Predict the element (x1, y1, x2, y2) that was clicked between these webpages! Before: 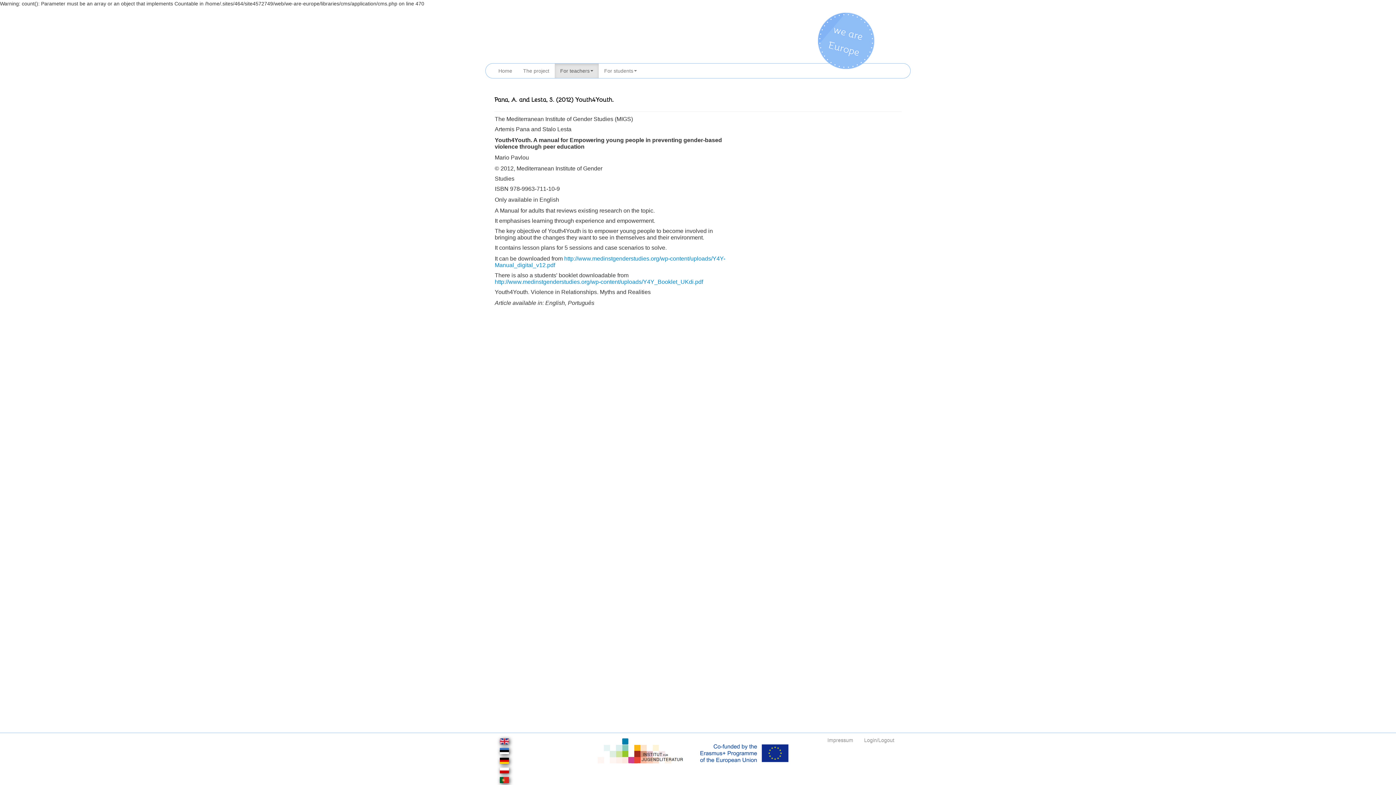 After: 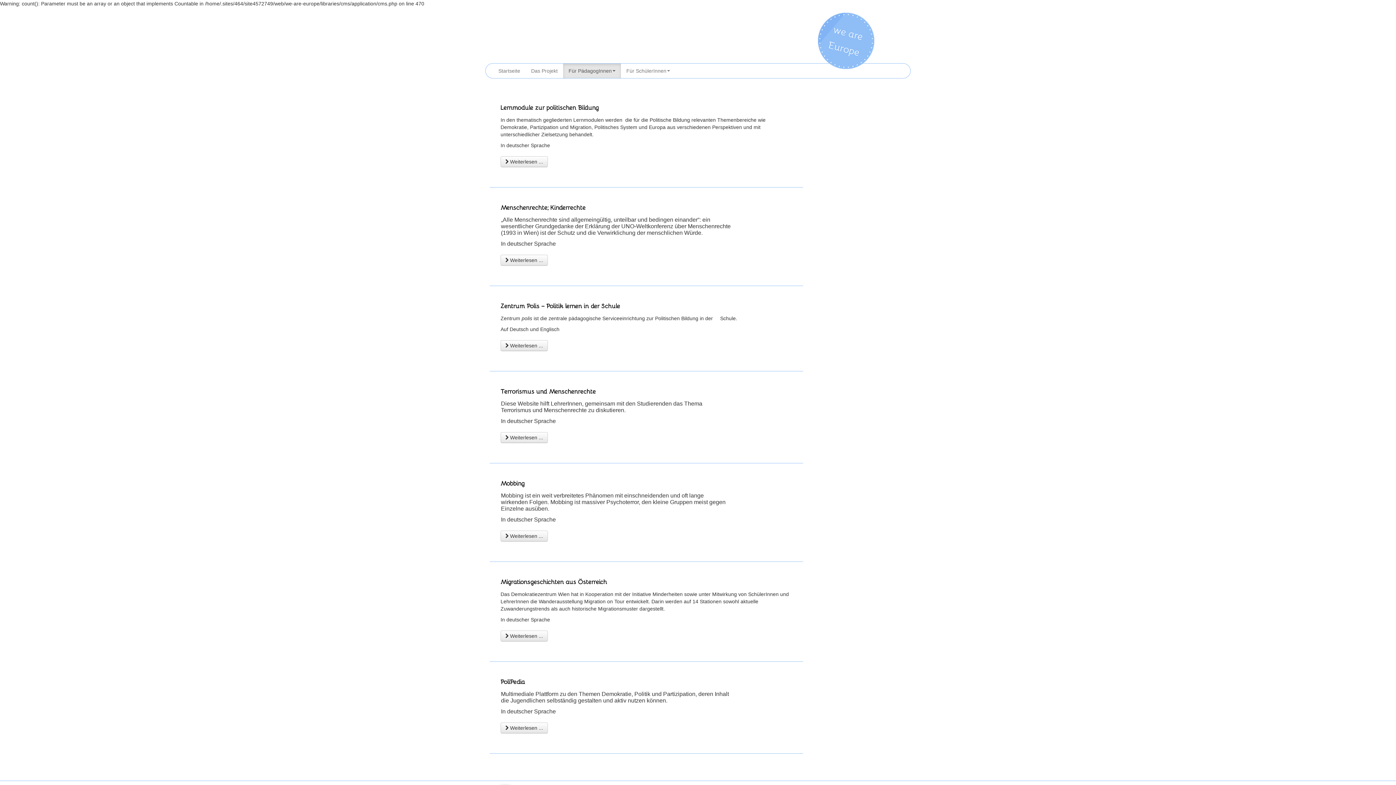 Action: bbox: (498, 757, 510, 763)